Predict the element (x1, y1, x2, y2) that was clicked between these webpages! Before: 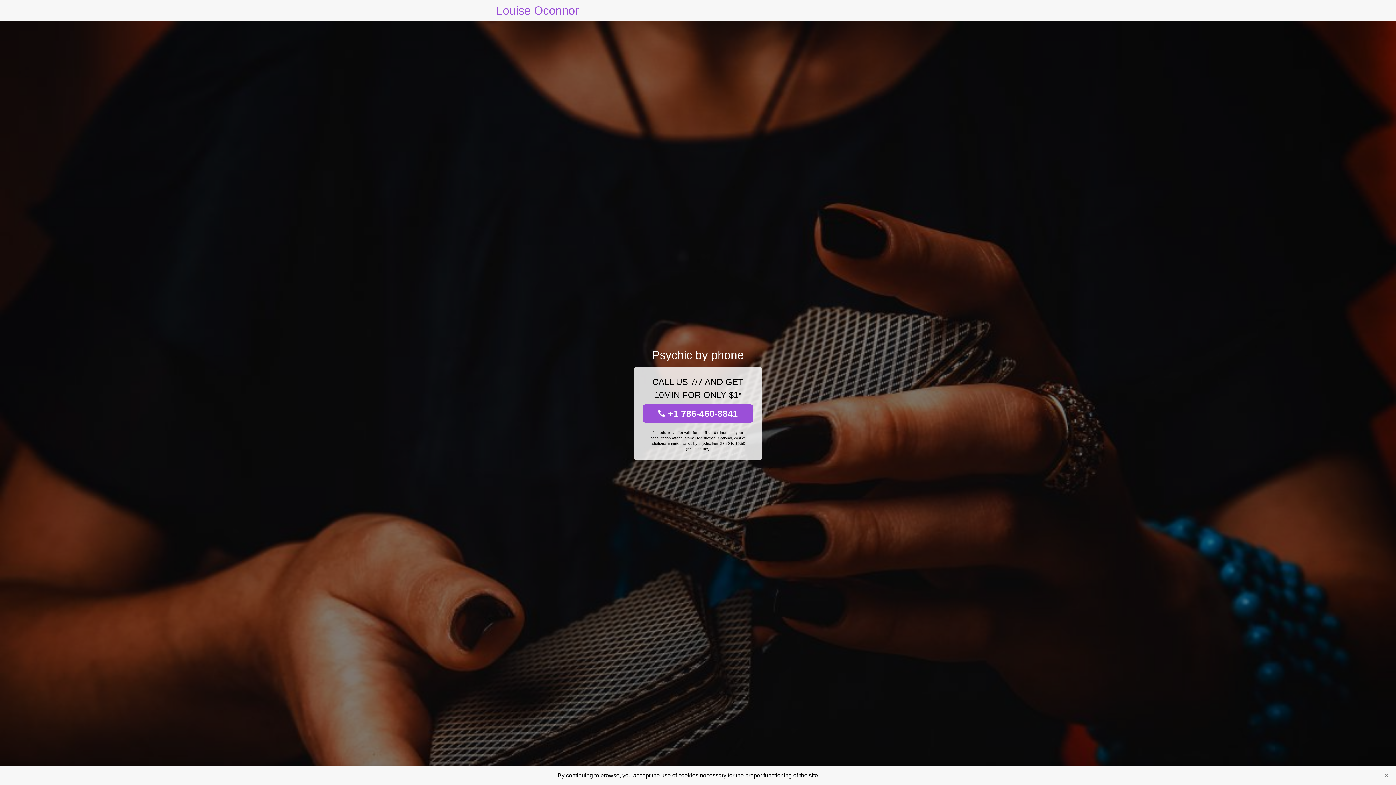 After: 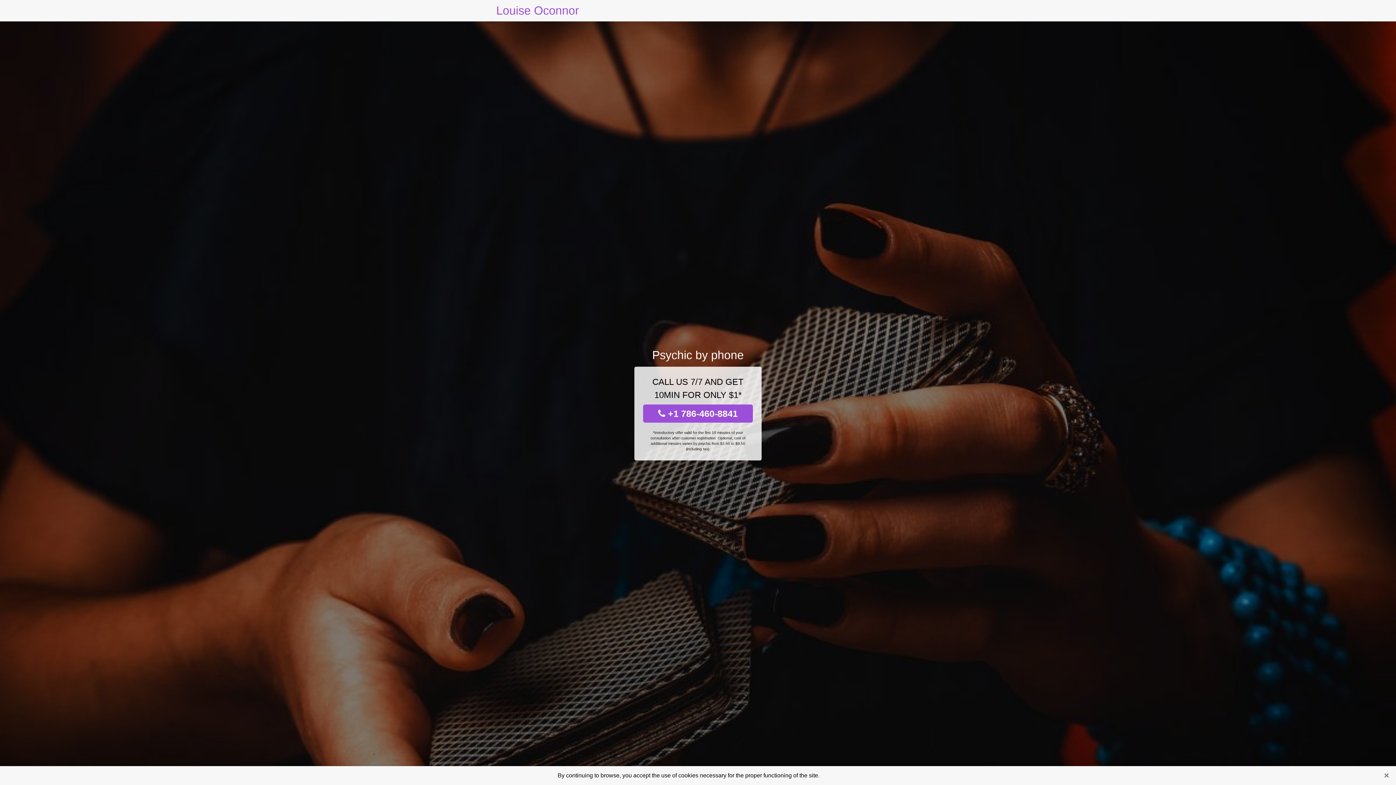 Action: label:  +1 786-460-8841 bbox: (643, 404, 753, 422)